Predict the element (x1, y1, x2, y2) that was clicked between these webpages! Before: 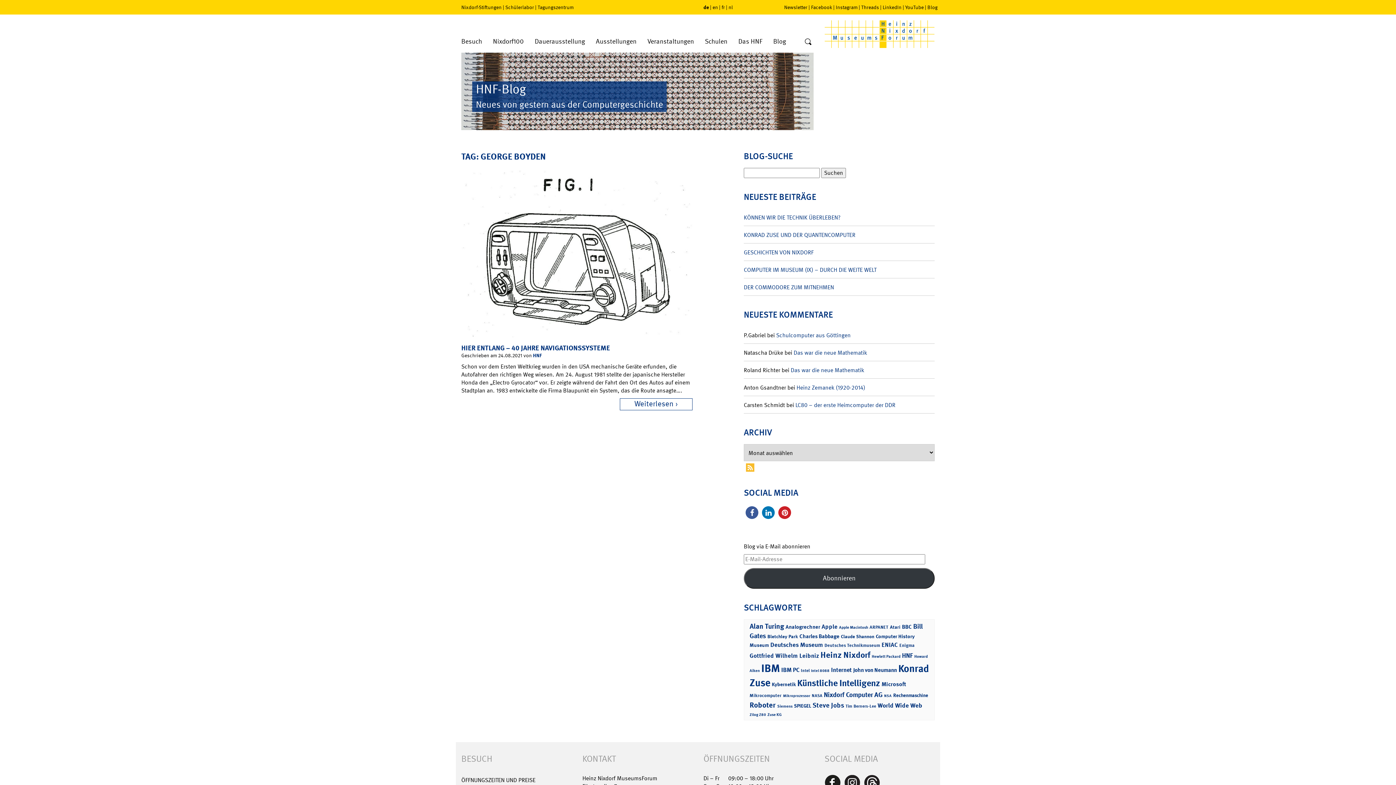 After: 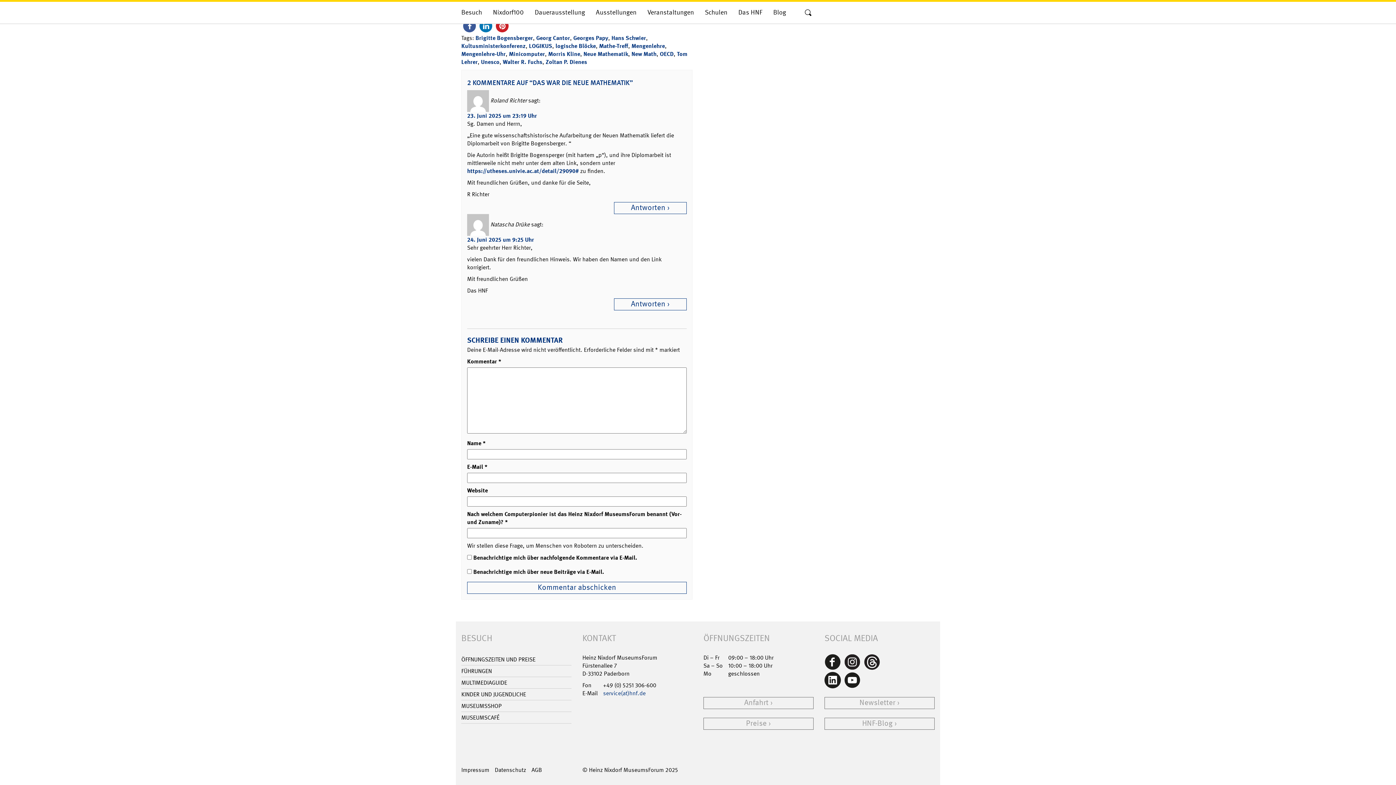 Action: label: Das war die neue Mathematik bbox: (793, 349, 867, 356)